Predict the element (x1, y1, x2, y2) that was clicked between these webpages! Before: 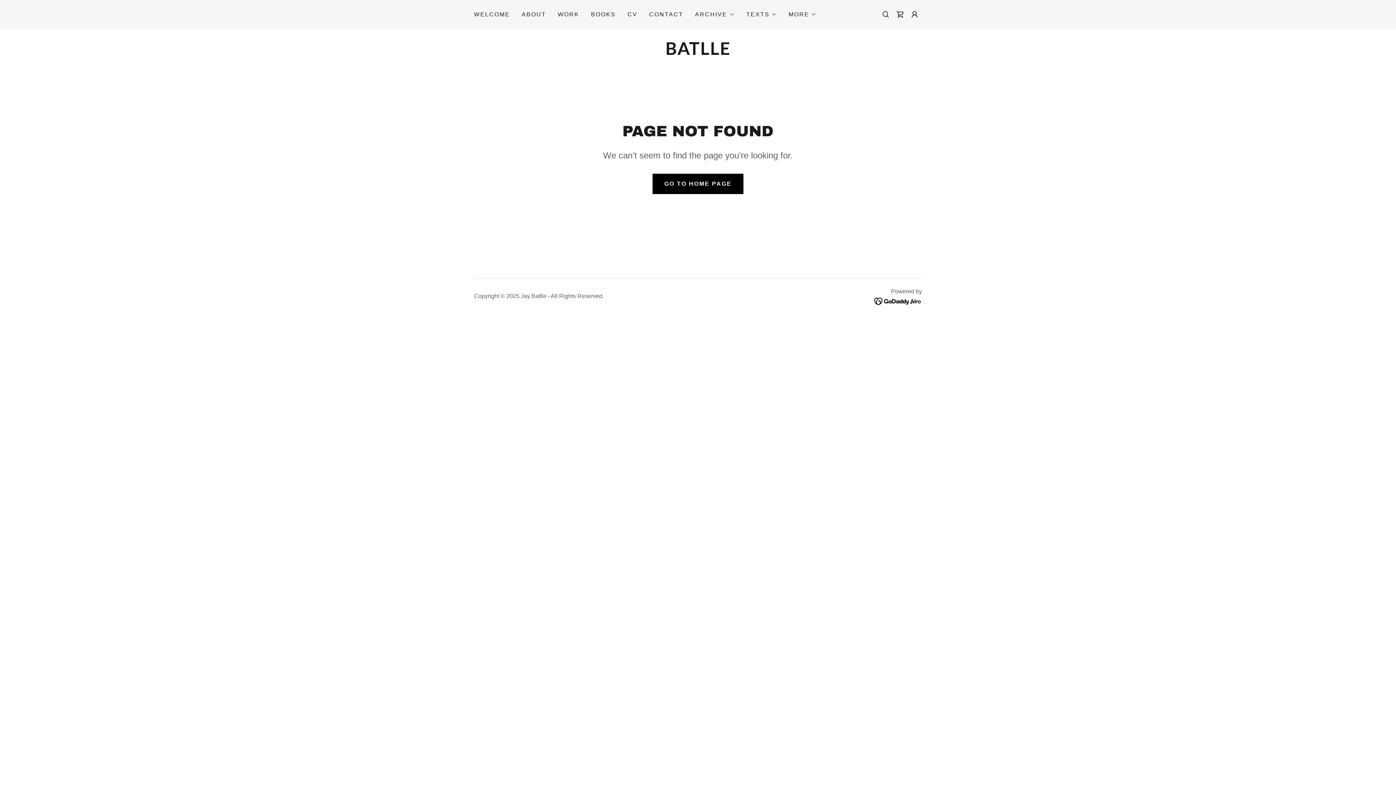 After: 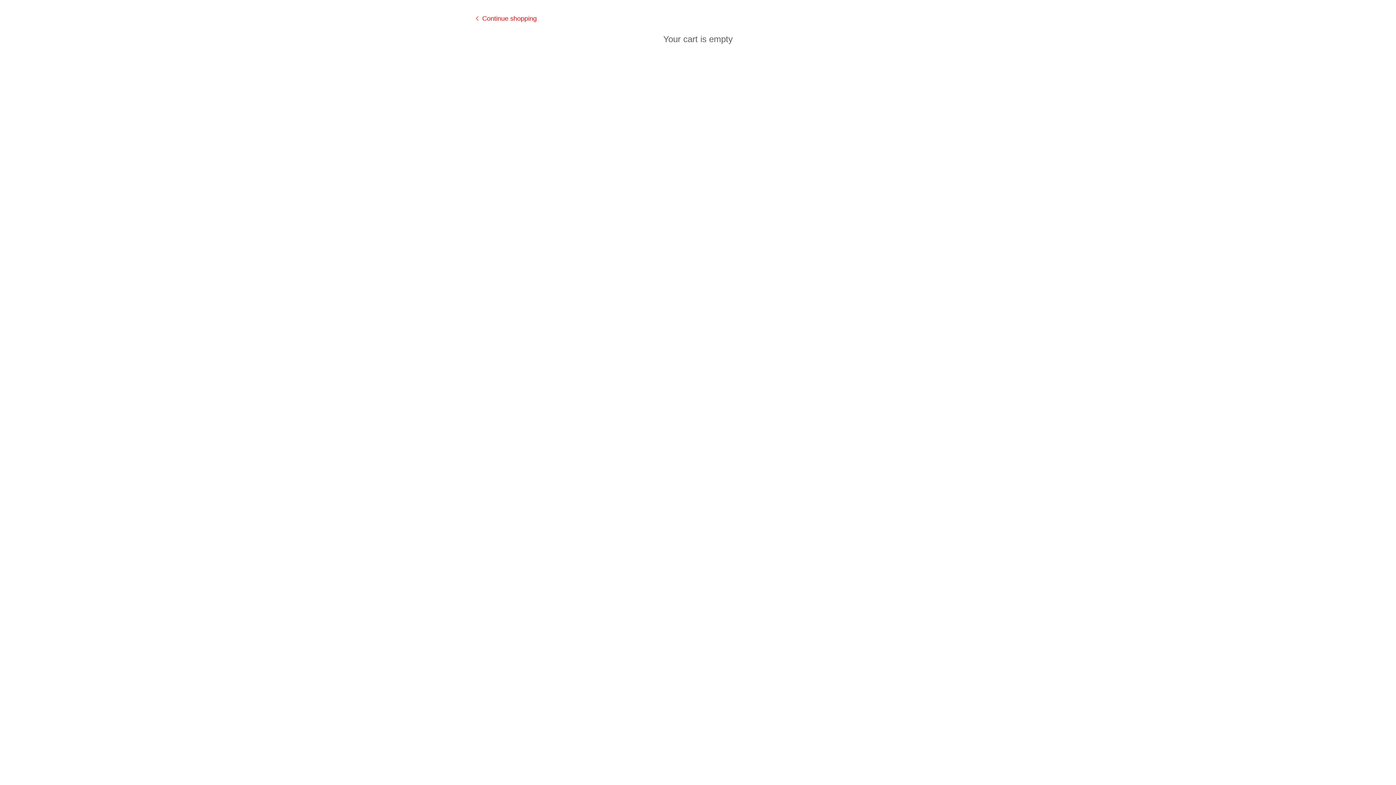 Action: label: Shopping Cart Icon bbox: (893, 7, 907, 21)